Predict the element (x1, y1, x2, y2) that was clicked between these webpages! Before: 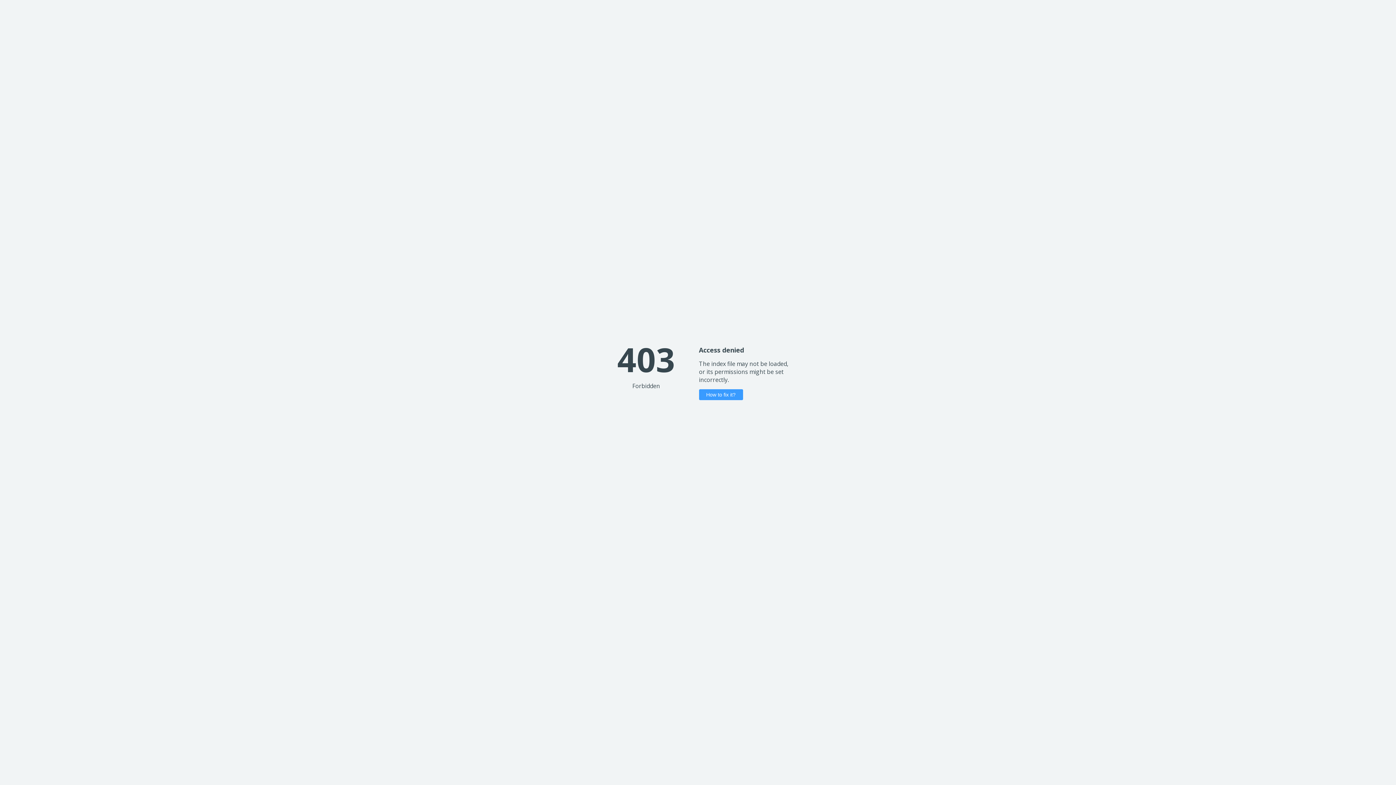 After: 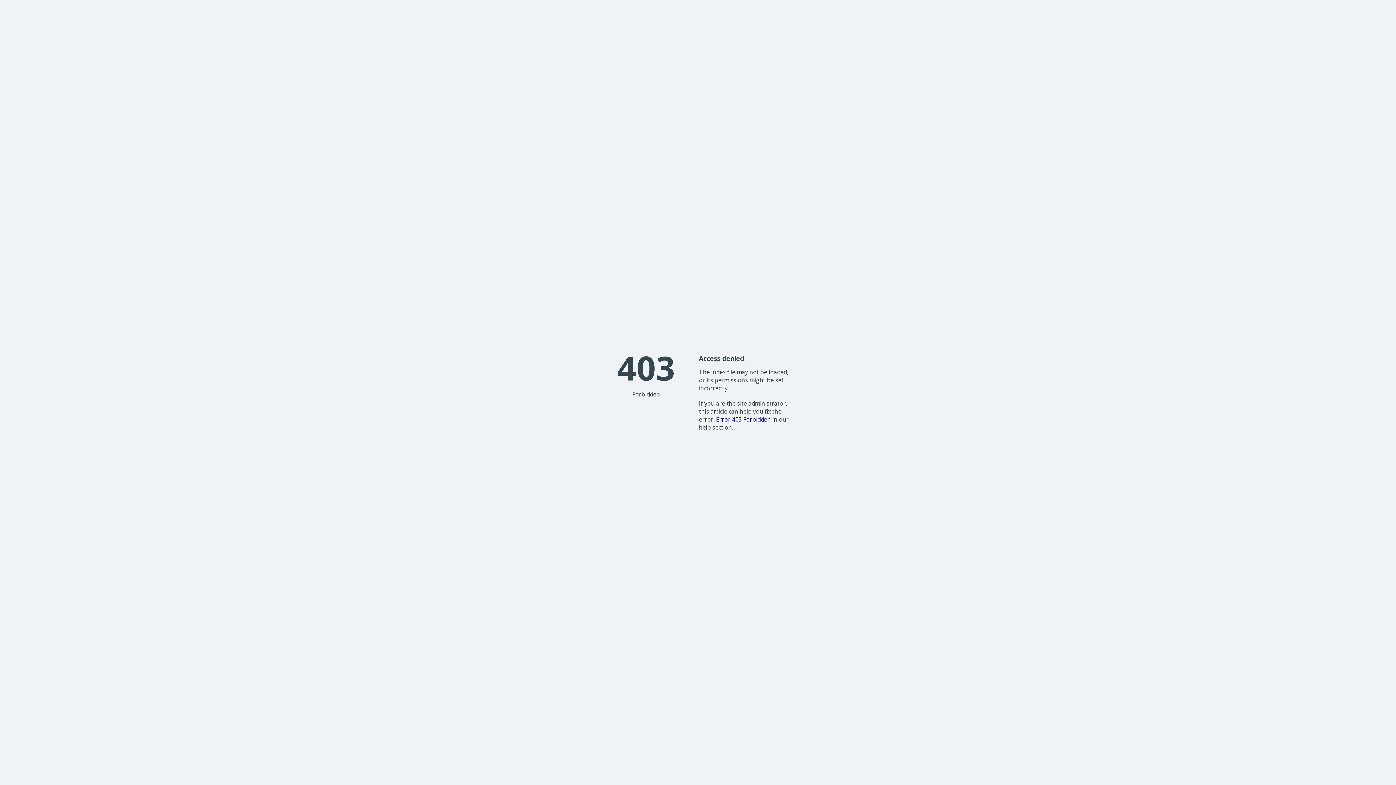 Action: bbox: (699, 389, 743, 400) label: How to fix it?